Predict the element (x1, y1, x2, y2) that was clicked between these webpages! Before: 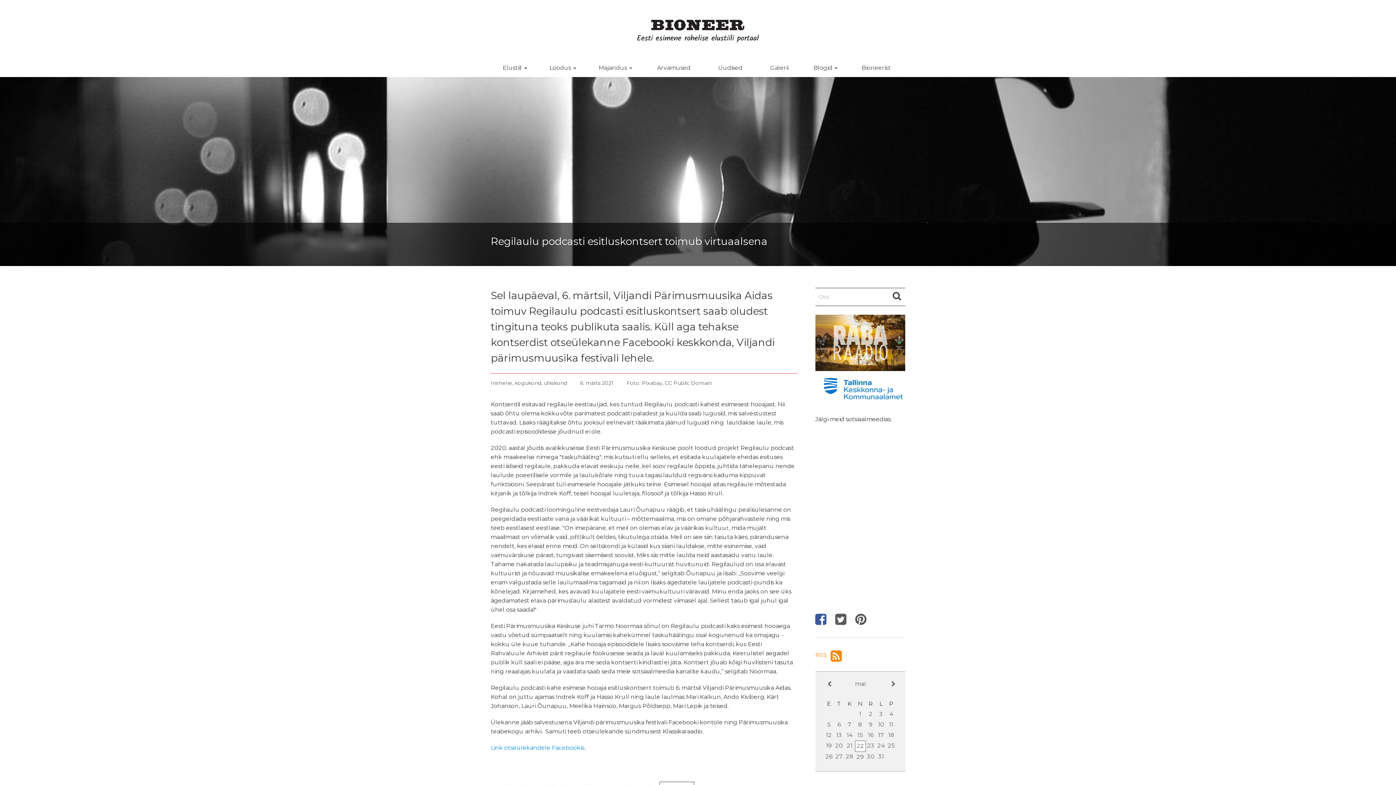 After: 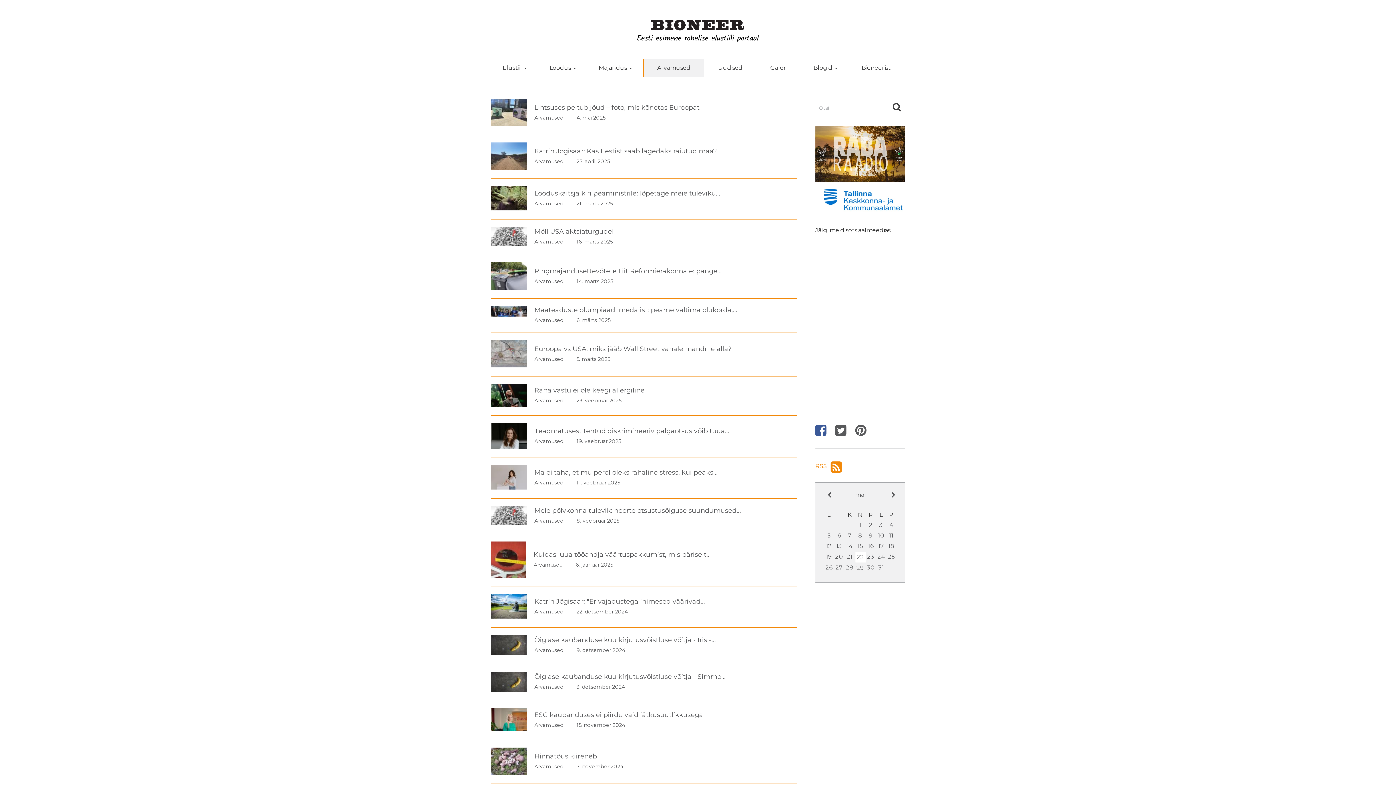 Action: label: Arvamused bbox: (642, 59, 704, 77)